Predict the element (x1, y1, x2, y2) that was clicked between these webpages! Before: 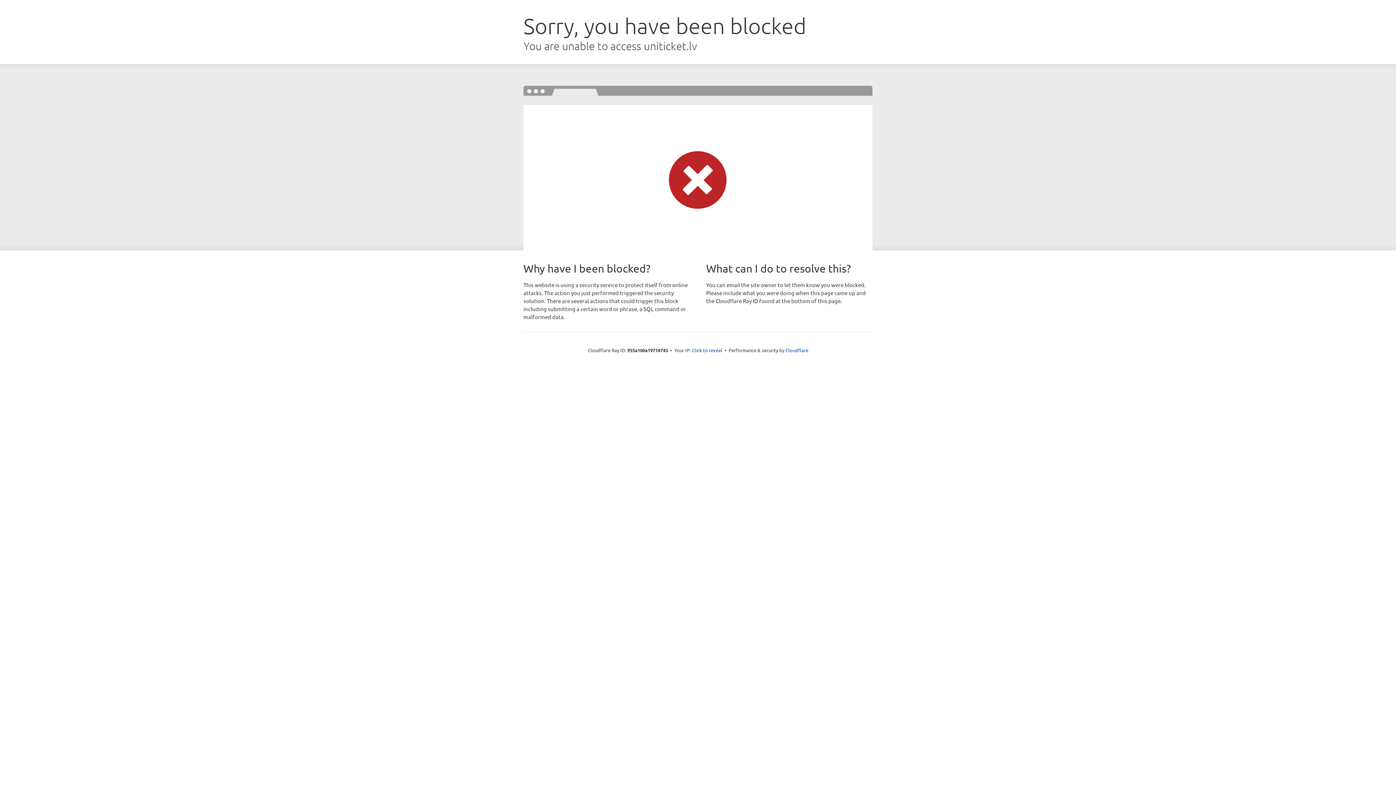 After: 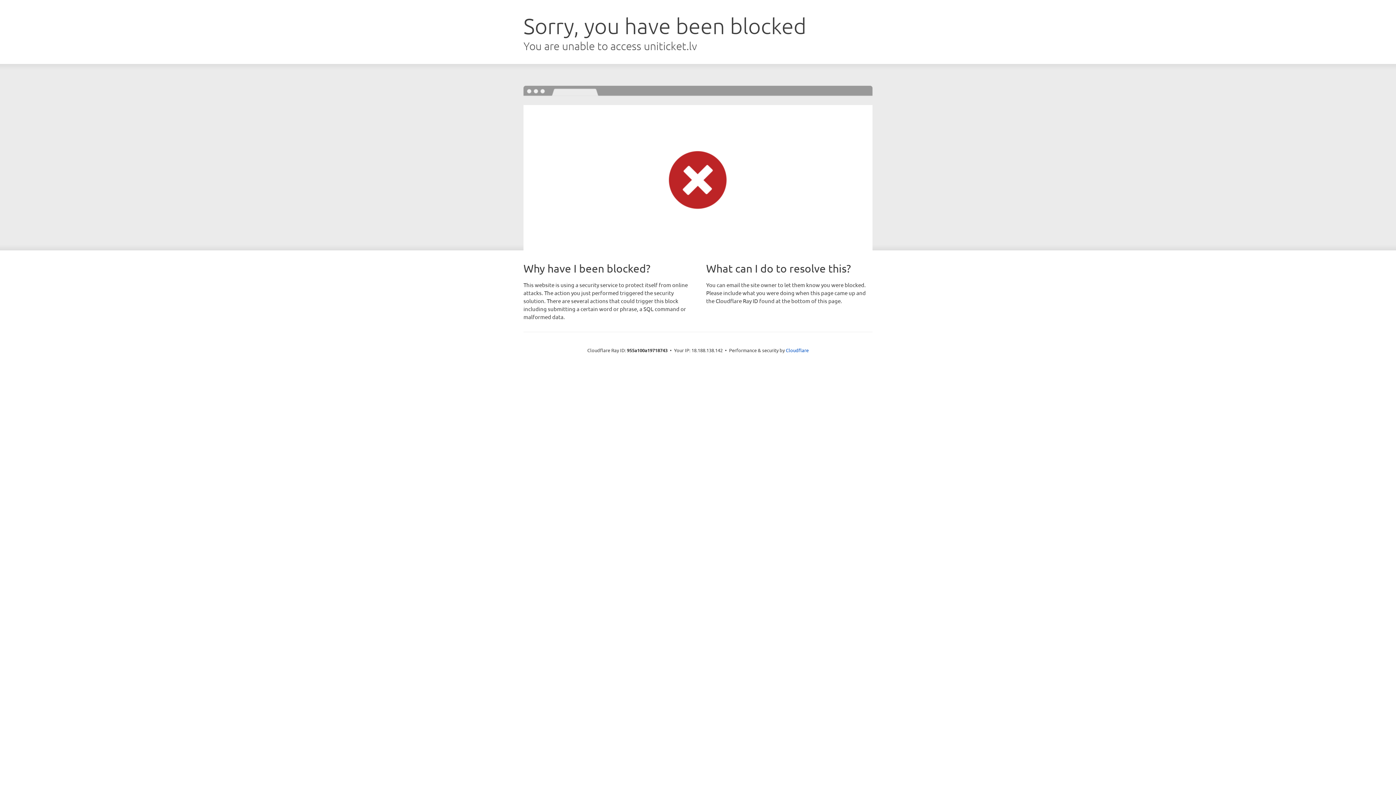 Action: label: Click to reveal bbox: (692, 346, 722, 353)